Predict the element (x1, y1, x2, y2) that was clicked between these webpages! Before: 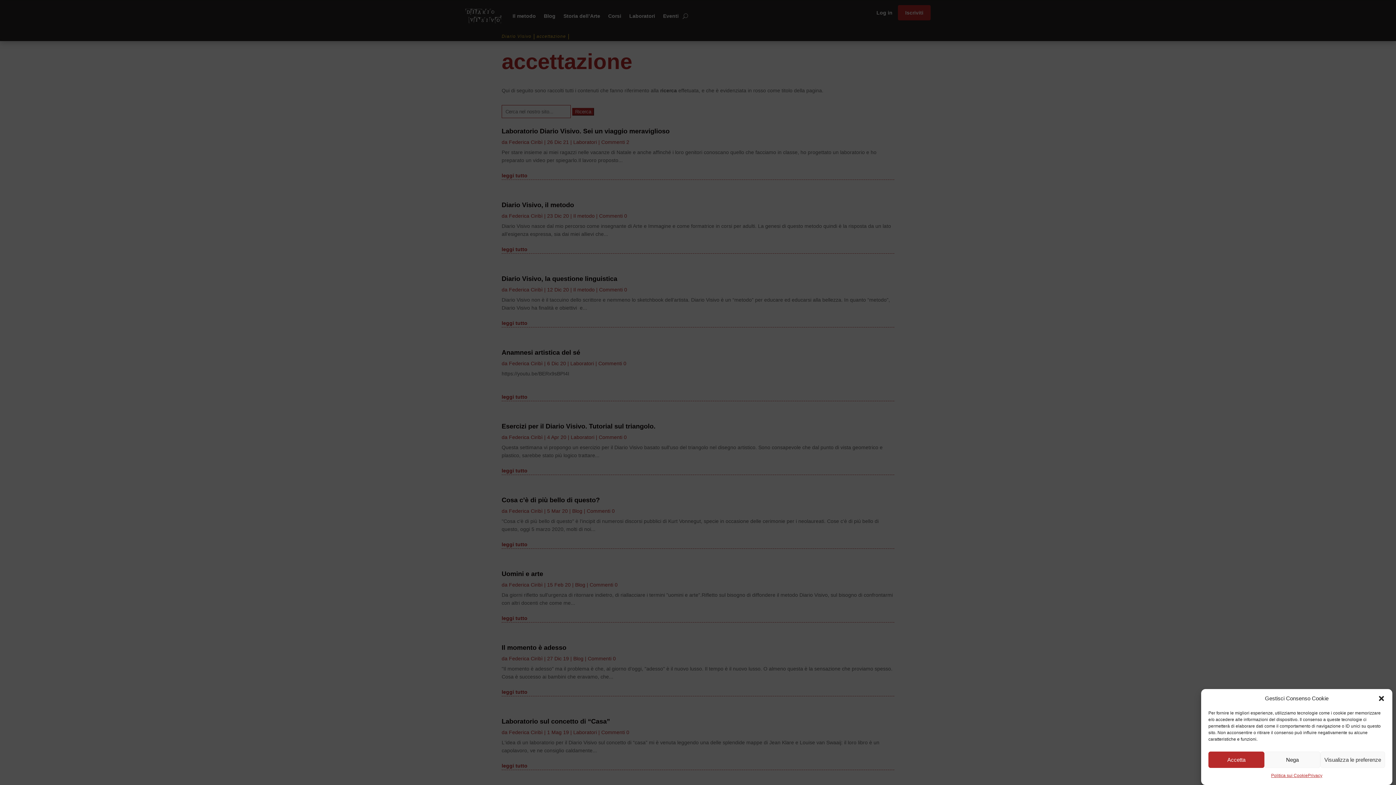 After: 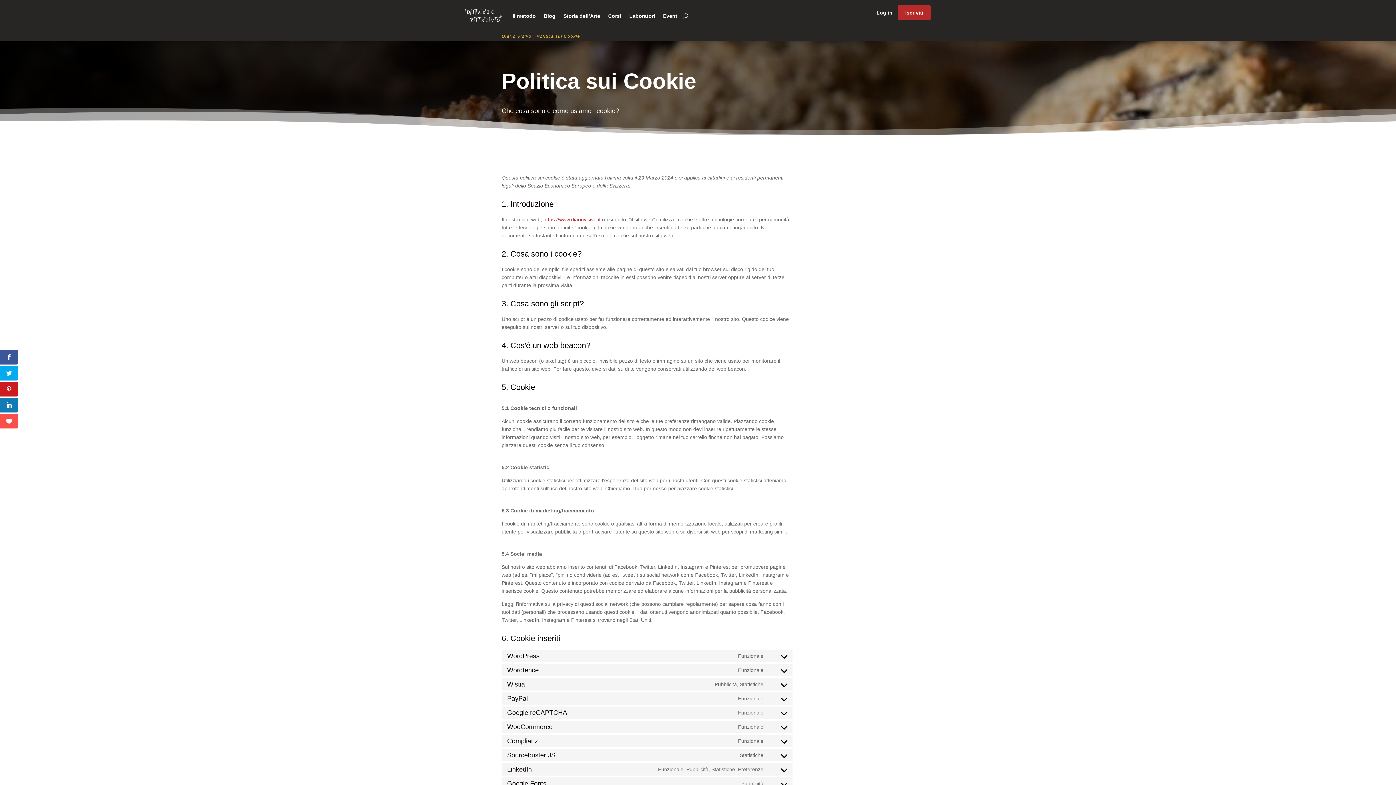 Action: bbox: (1271, 772, 1308, 780) label: Politica sui Cookie